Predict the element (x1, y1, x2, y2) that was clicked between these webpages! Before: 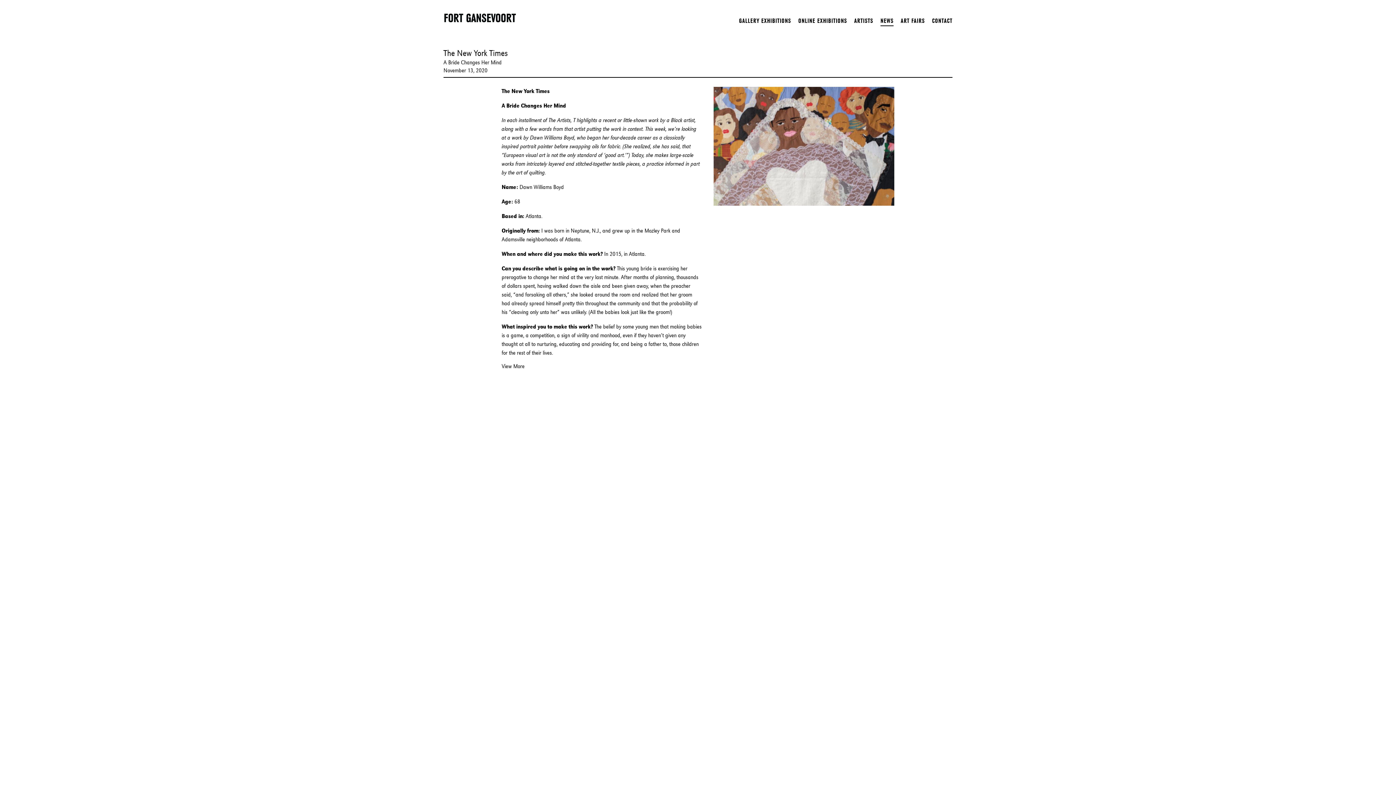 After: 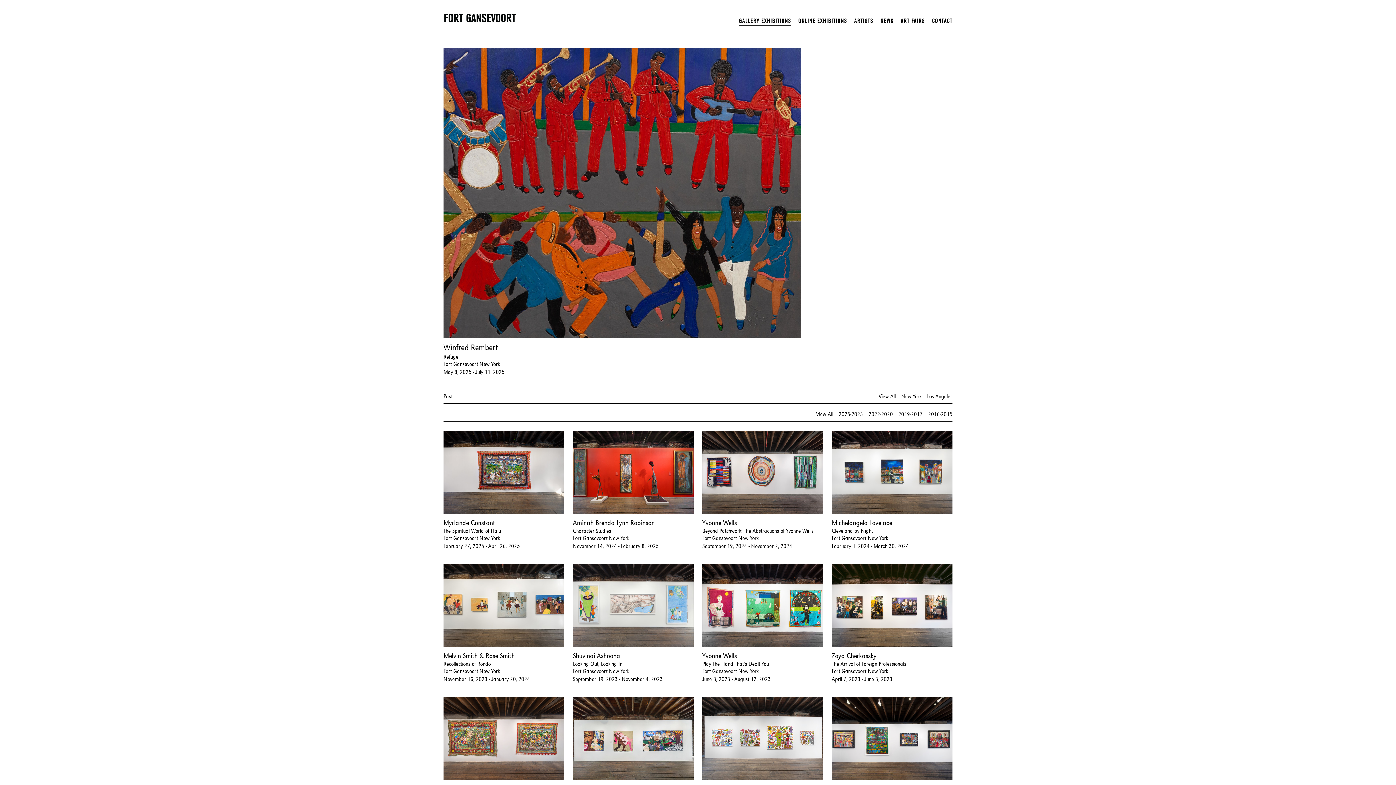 Action: bbox: (739, 17, 791, 24) label: GALLERY EXHIBITIONS